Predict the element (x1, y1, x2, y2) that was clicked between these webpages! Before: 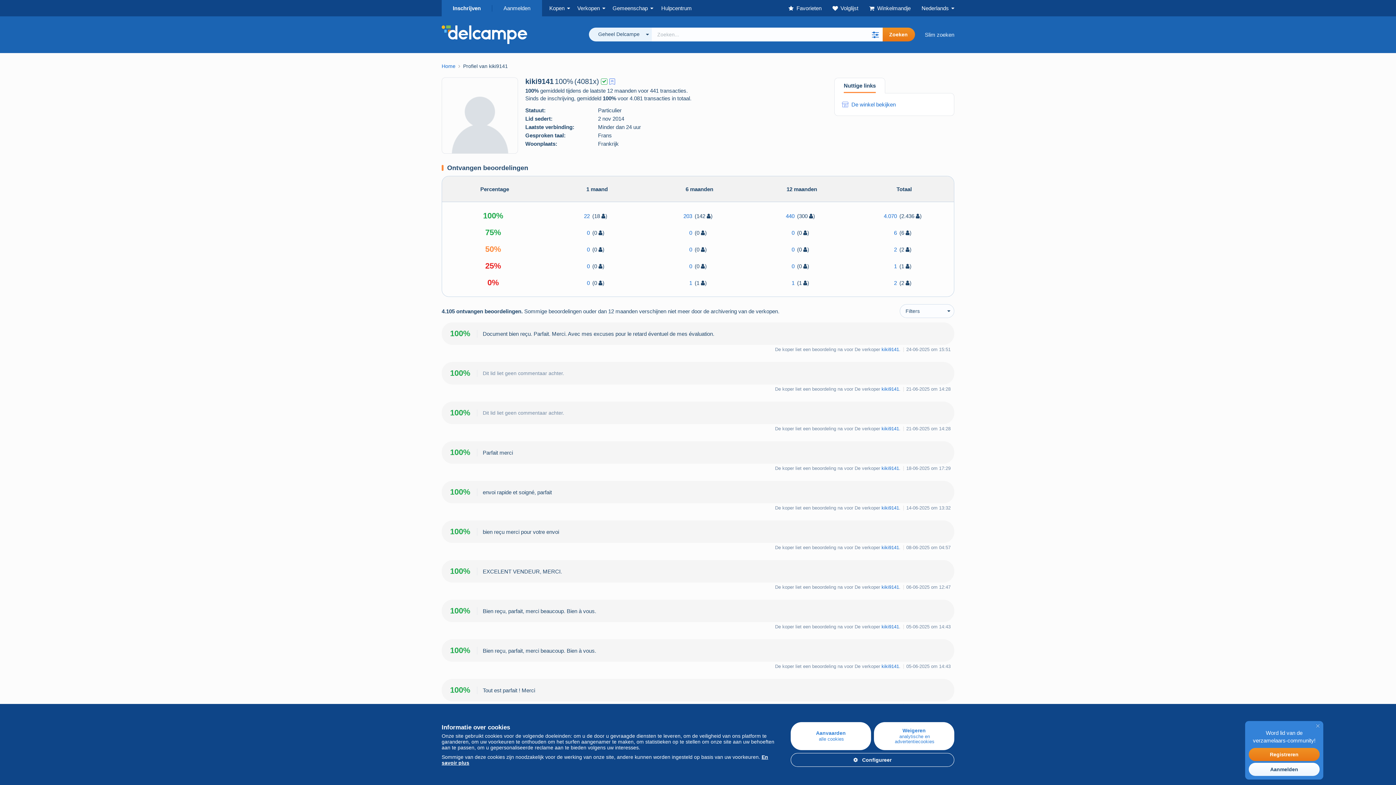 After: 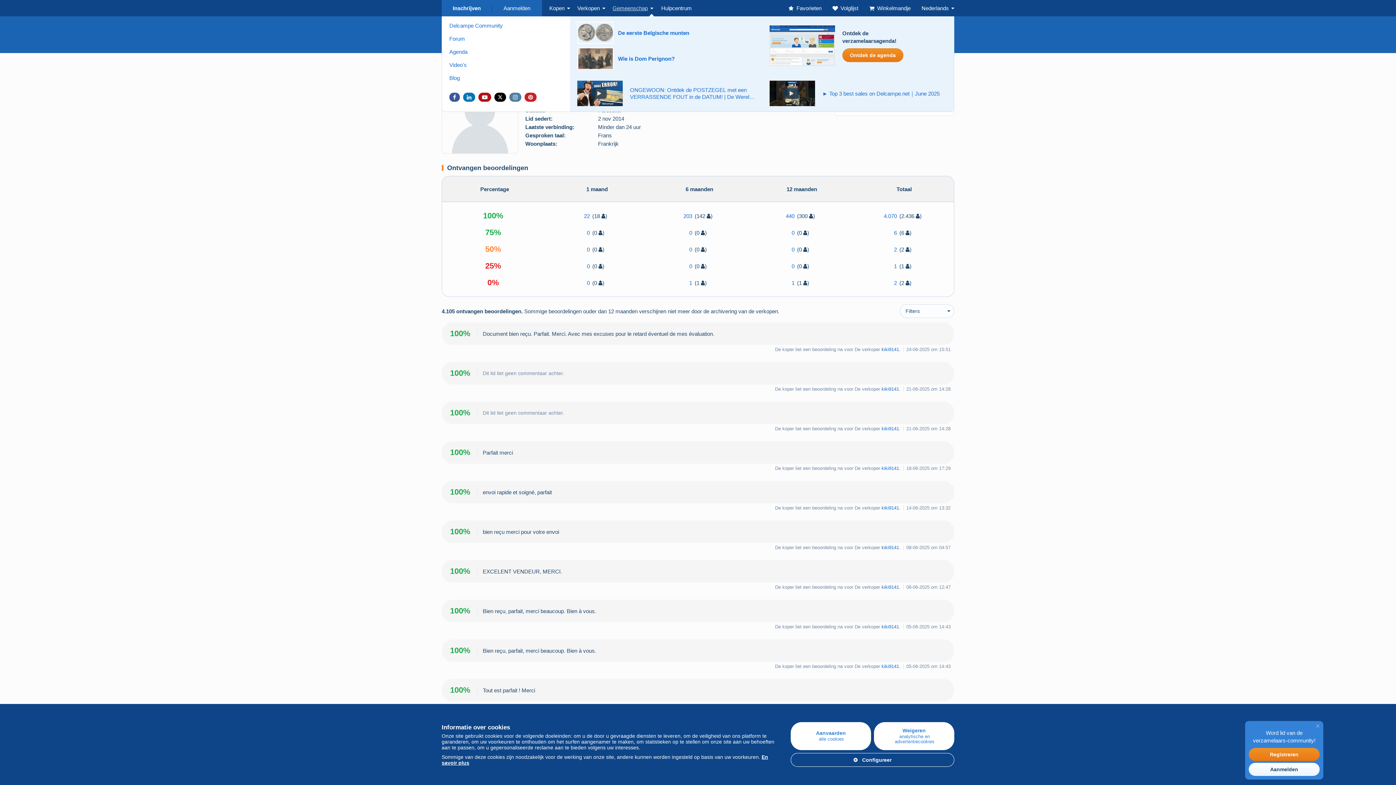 Action: bbox: (605, 0, 653, 16) label: Gemeenschap